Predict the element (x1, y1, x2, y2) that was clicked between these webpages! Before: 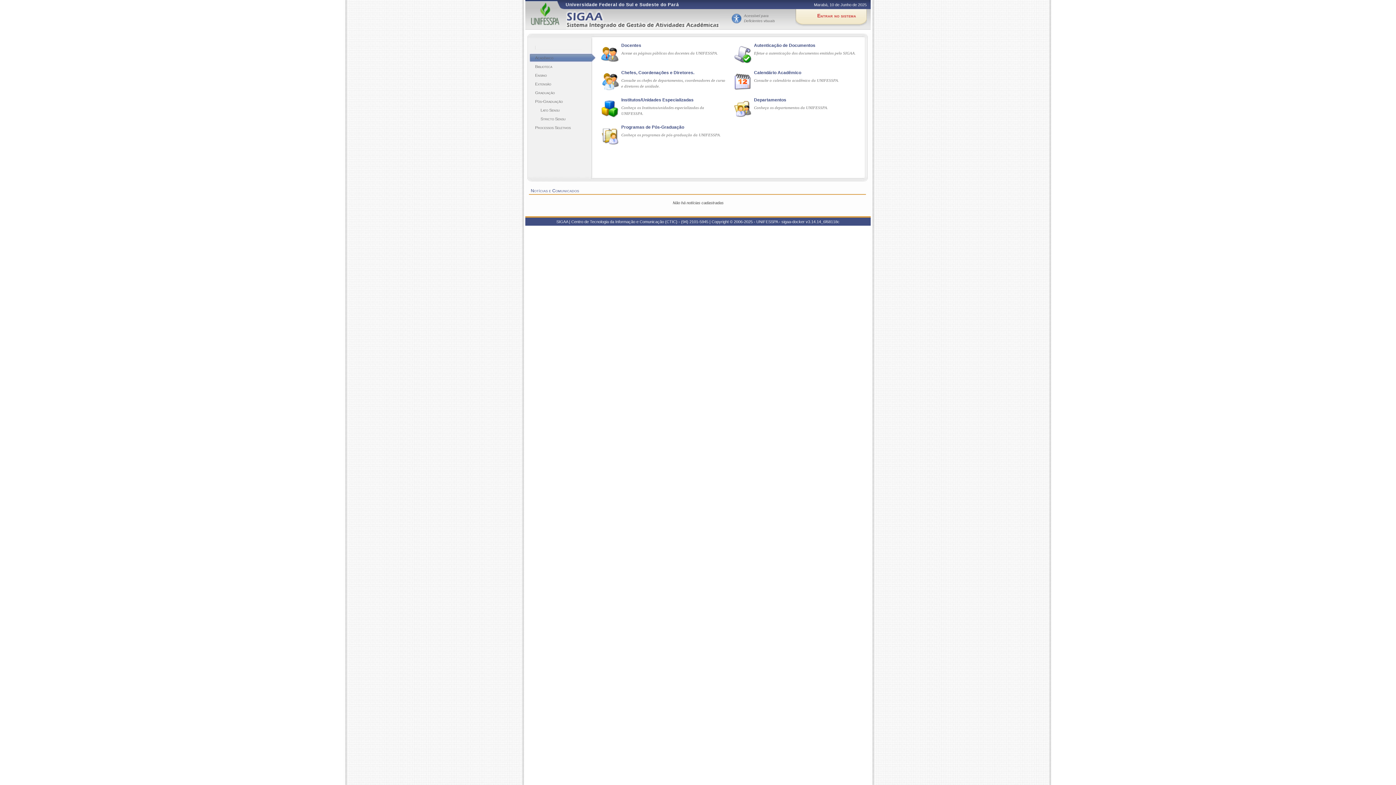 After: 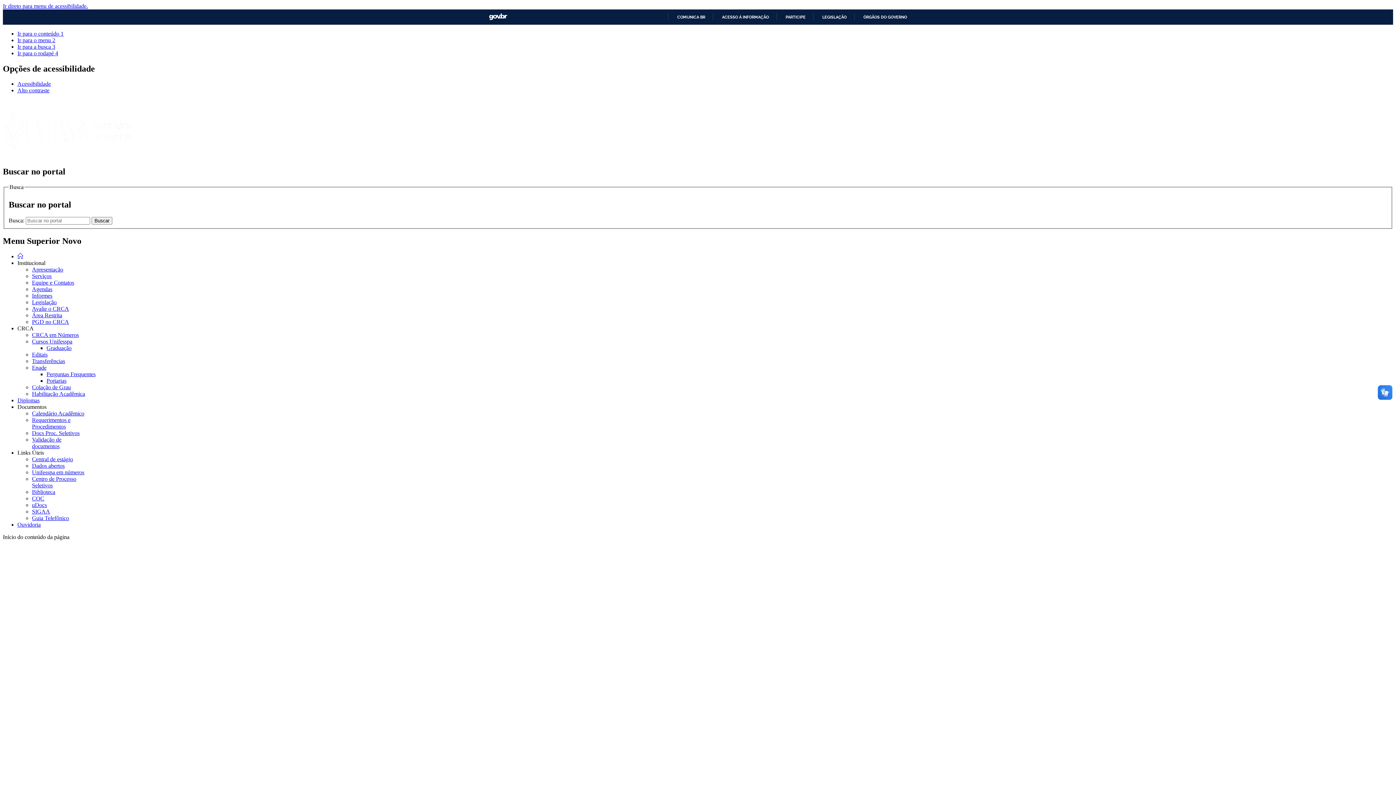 Action: label: Consulte o calendário acadêmico da UNIFESSPA. bbox: (754, 77, 859, 83)